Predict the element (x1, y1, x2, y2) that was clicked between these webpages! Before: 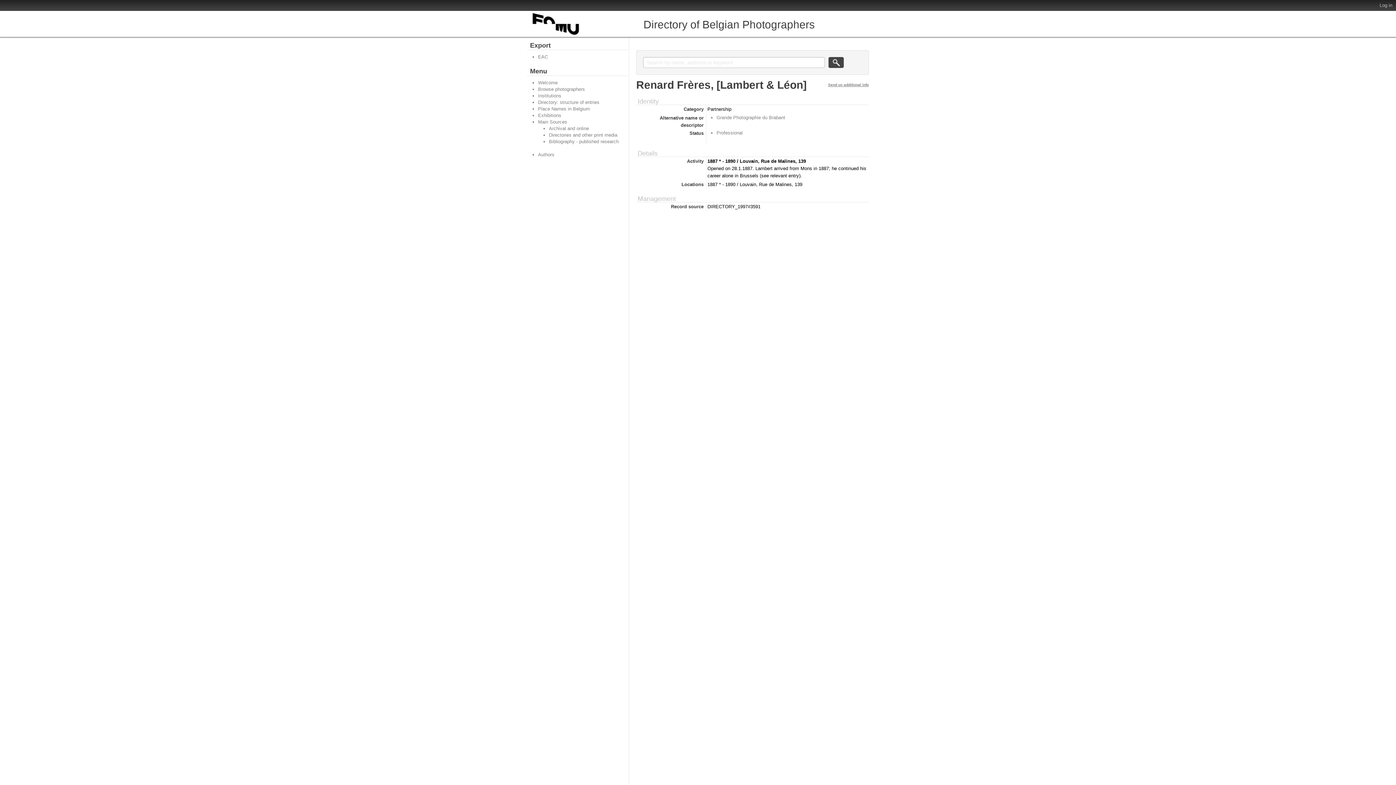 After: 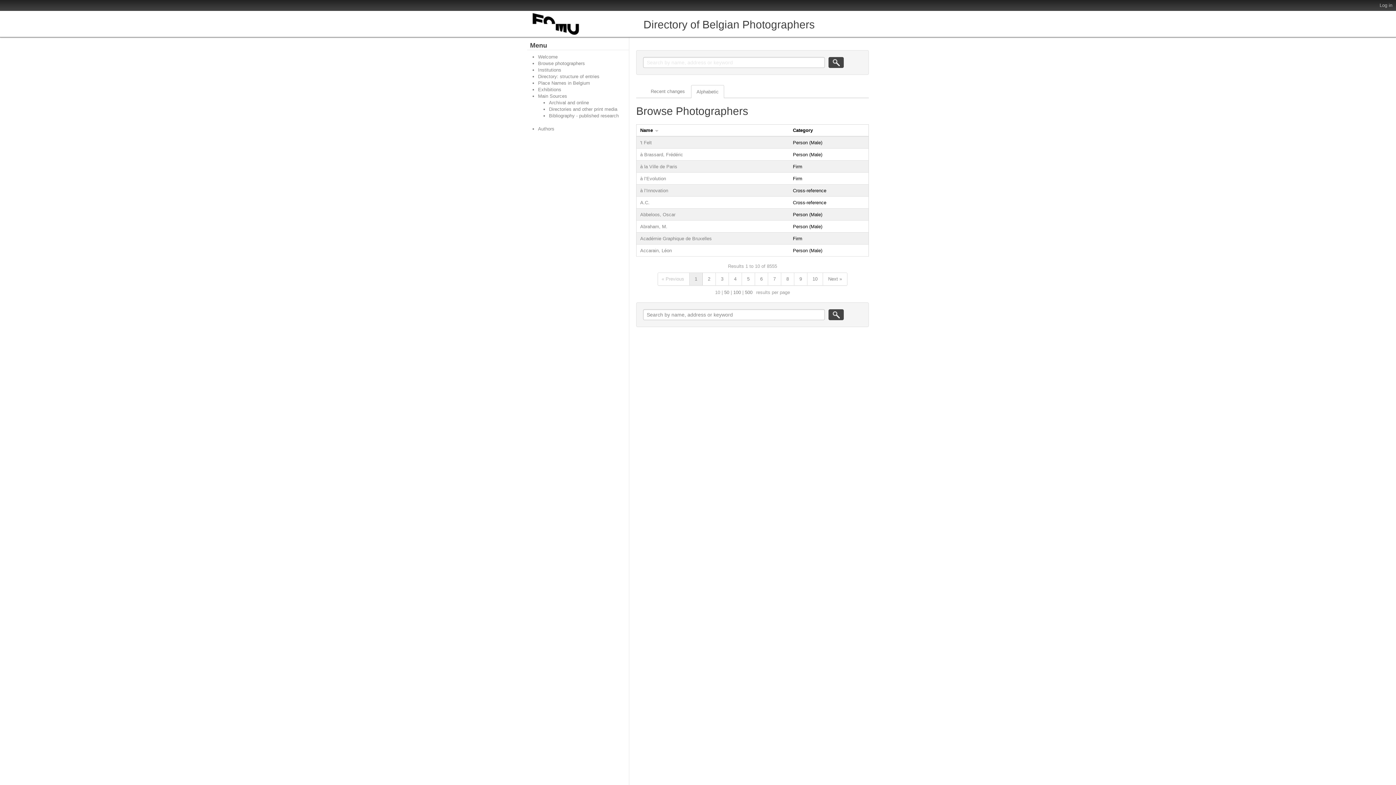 Action: bbox: (538, 86, 585, 92) label: Browse photographers